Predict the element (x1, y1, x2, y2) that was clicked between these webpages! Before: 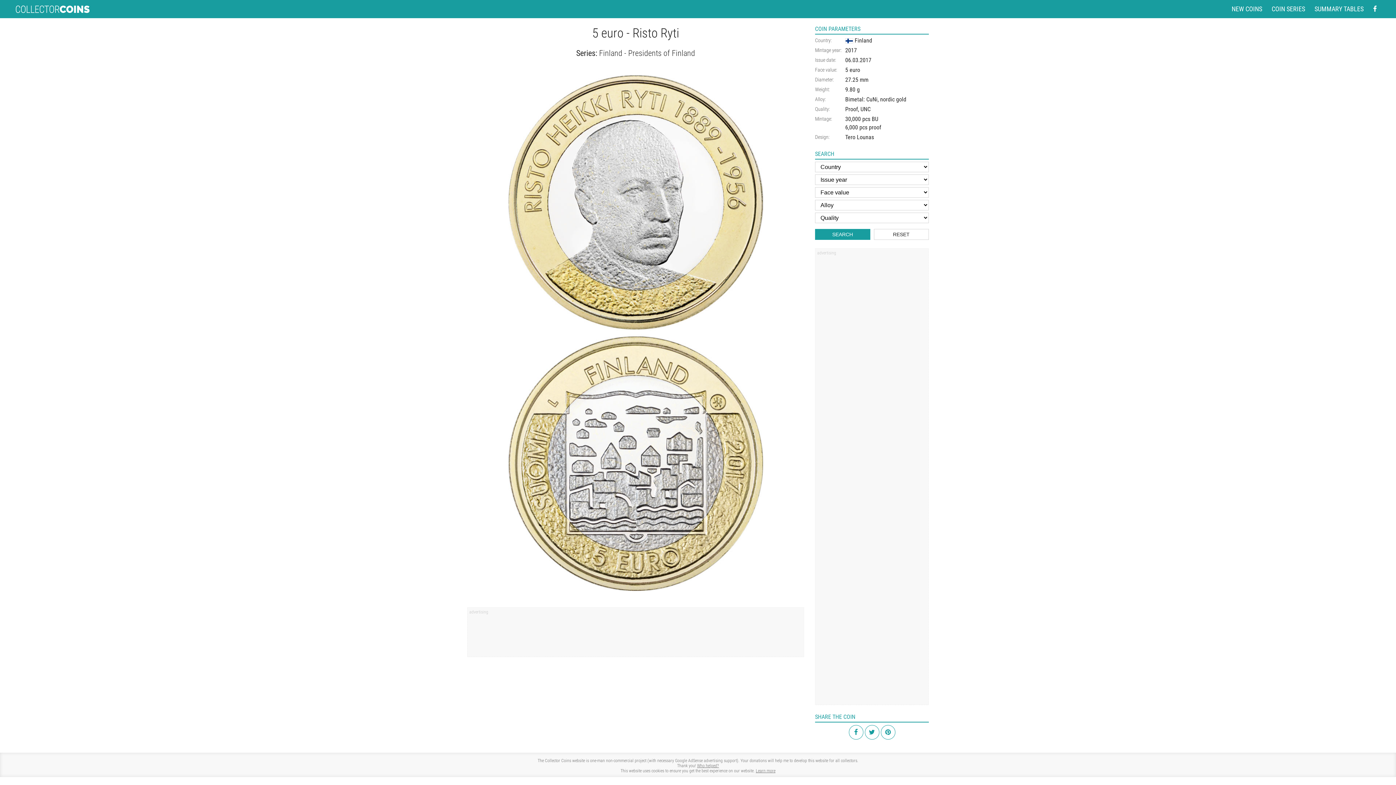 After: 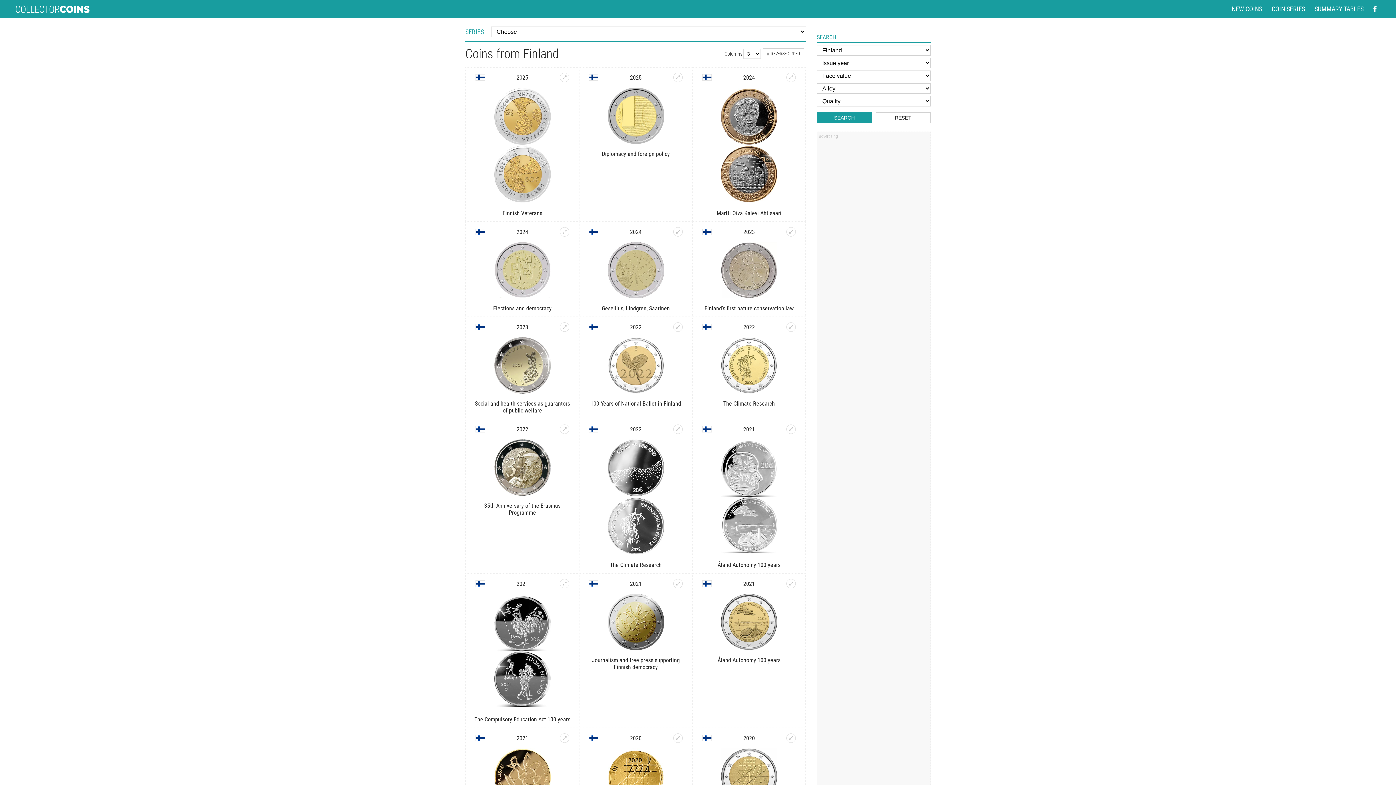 Action: bbox: (845, 37, 872, 44) label:  Finland